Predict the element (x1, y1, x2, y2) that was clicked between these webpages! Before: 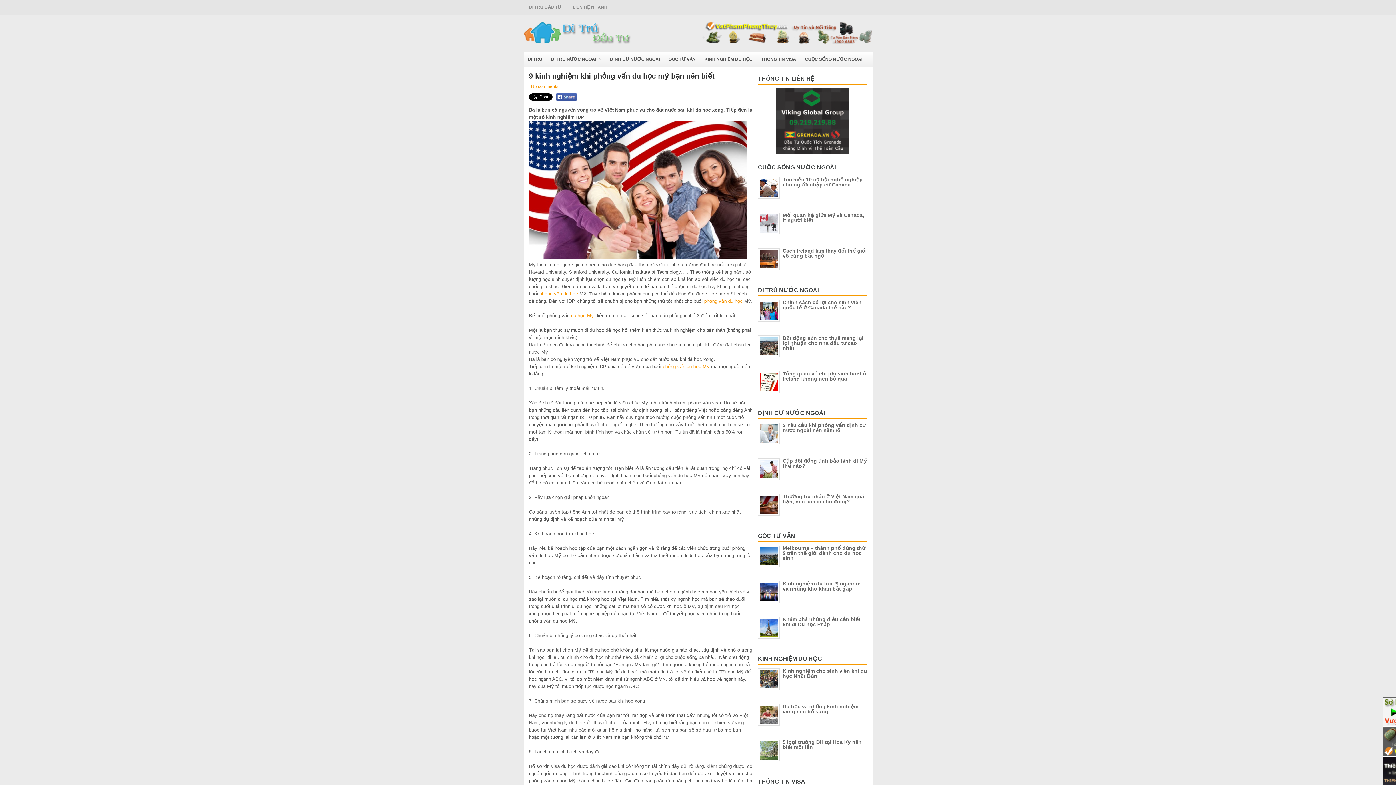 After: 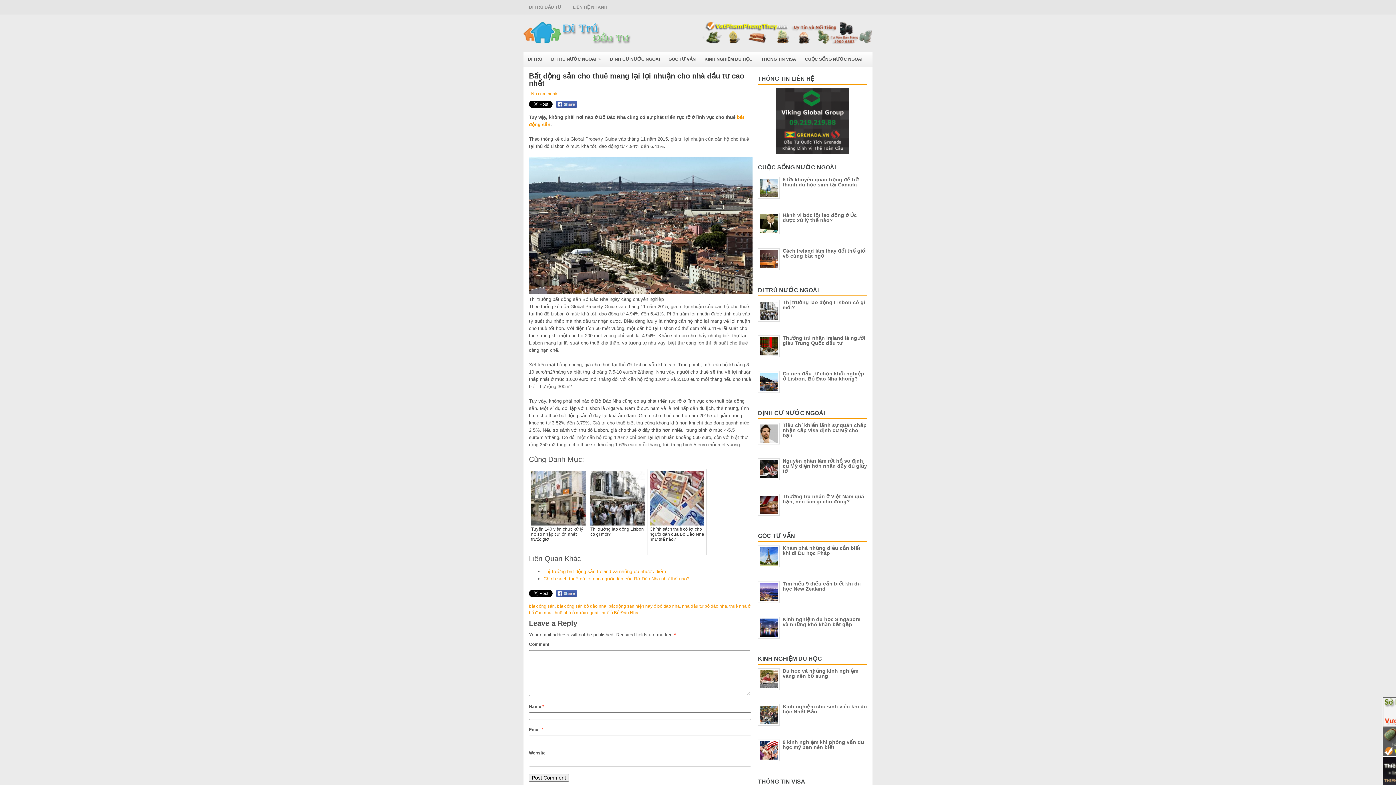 Action: label: Bất động sản cho thuê mang lại lợi nhuận cho nhà đầu tư cao nhất bbox: (782, 335, 863, 351)